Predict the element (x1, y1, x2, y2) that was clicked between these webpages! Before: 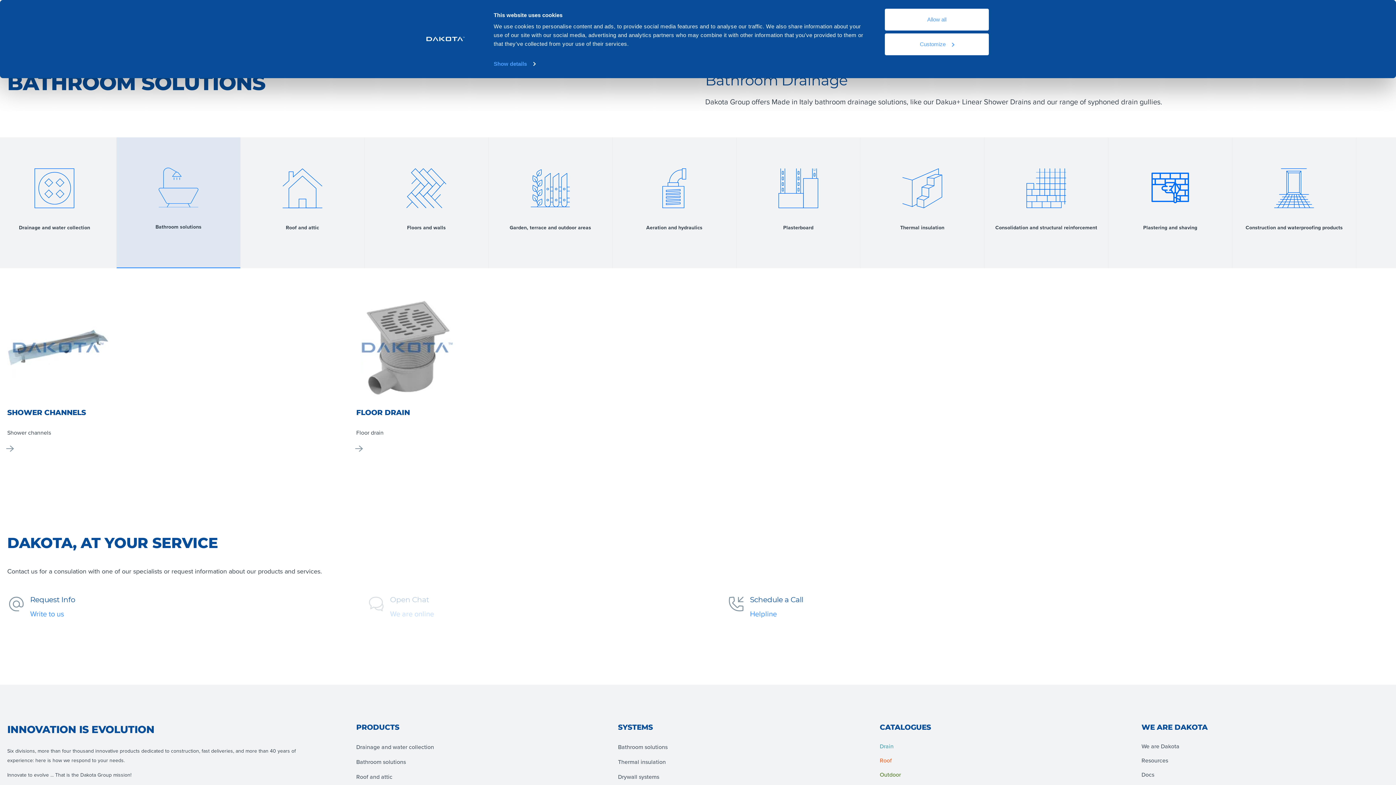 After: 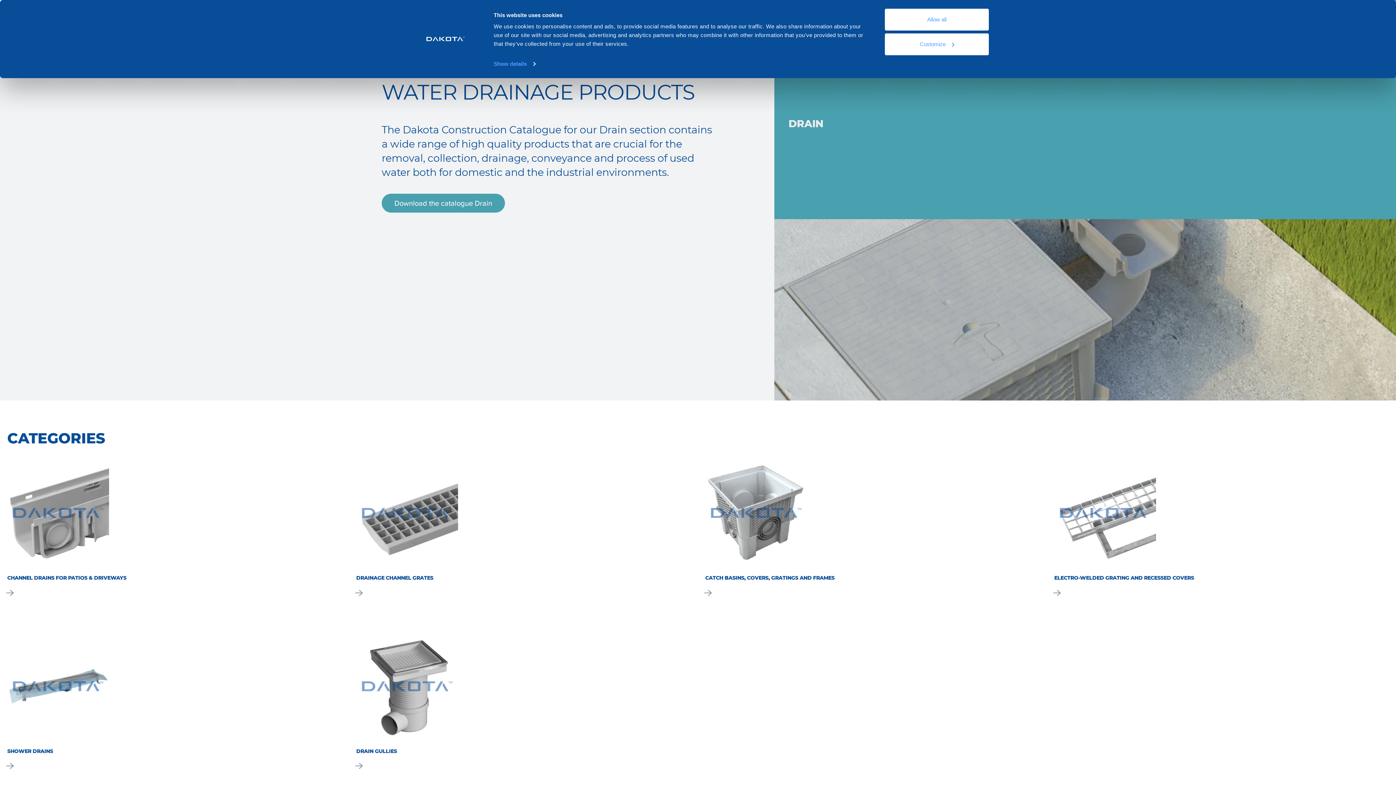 Action: bbox: (880, 741, 893, 751) label: Drain